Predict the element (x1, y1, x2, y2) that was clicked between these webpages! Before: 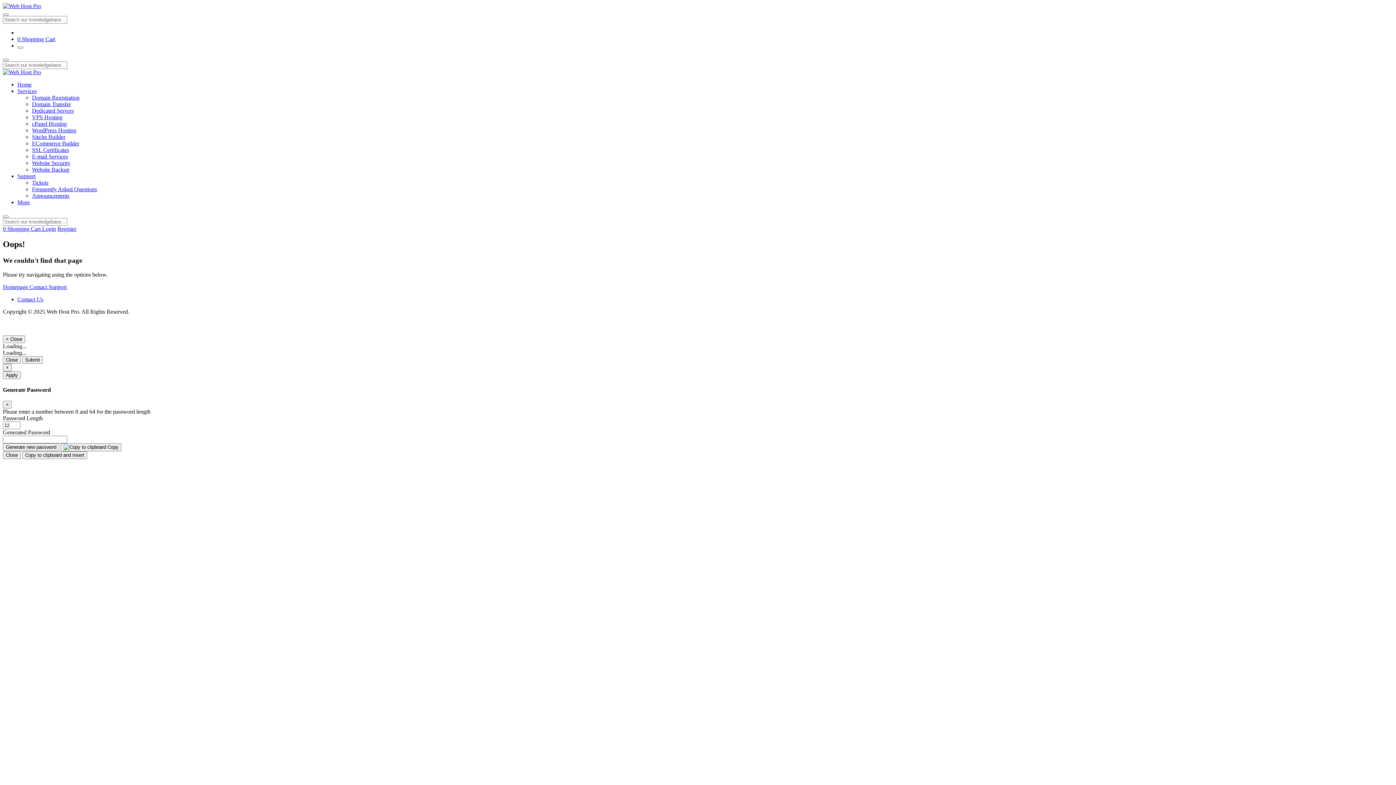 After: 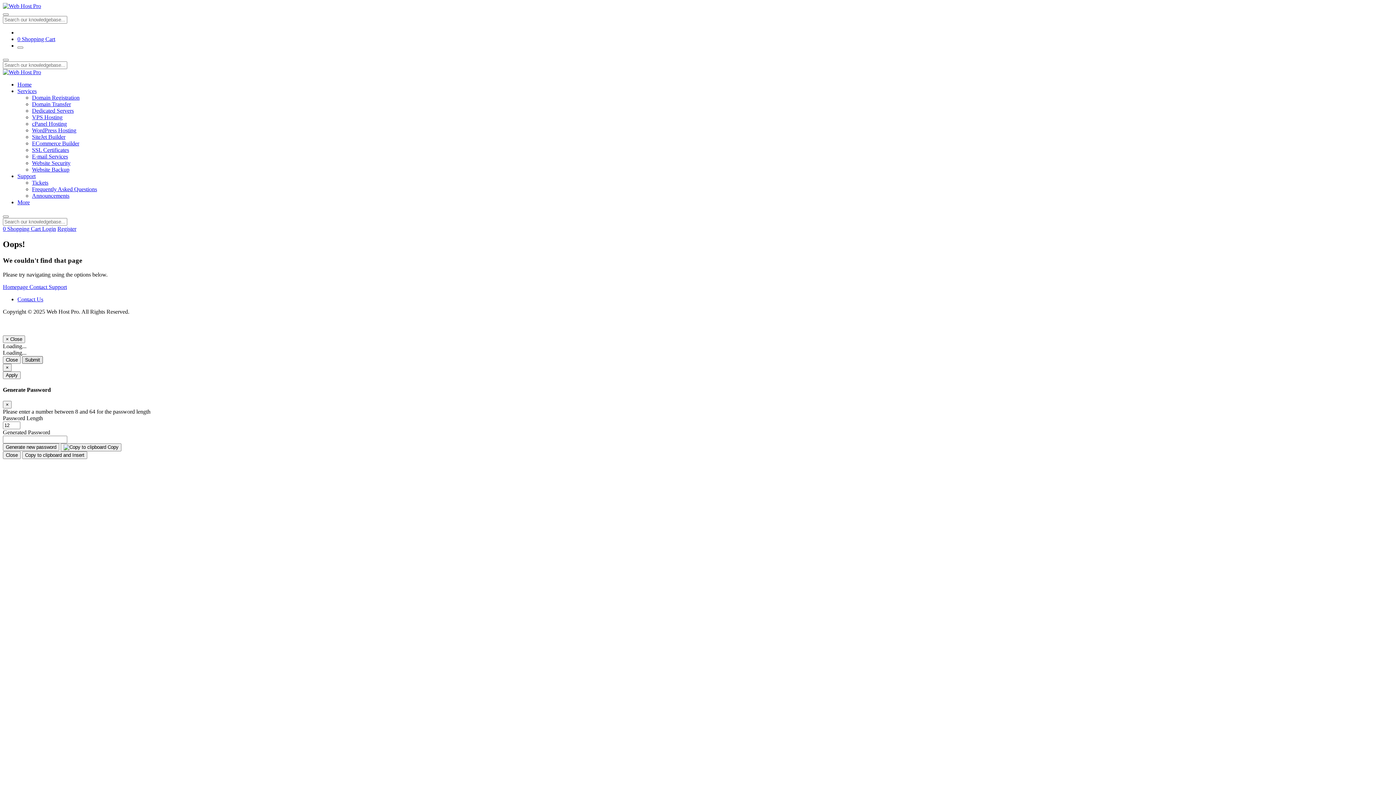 Action: bbox: (22, 356, 42, 363) label: Submit